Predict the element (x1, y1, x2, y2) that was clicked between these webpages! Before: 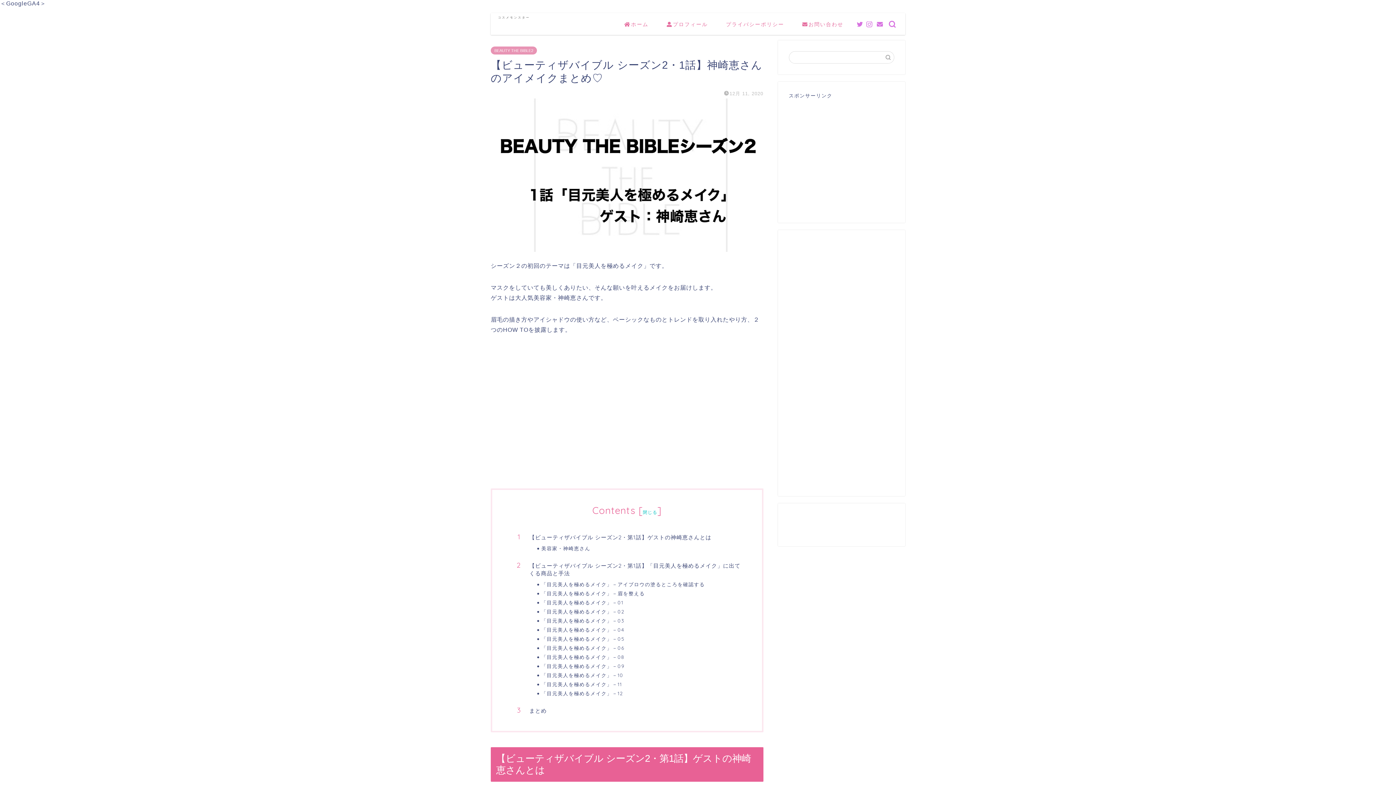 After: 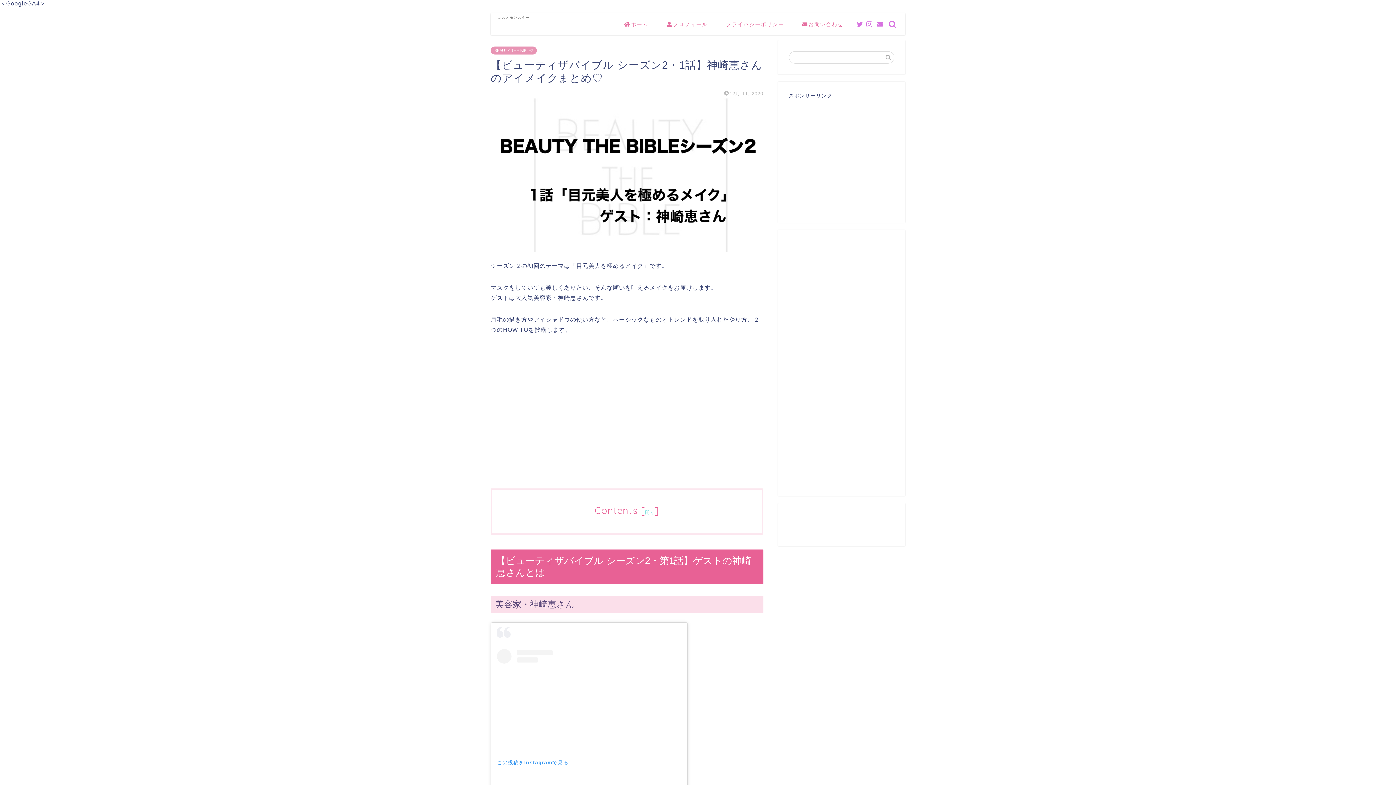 Action: bbox: (643, 509, 657, 515) label: 閉じる